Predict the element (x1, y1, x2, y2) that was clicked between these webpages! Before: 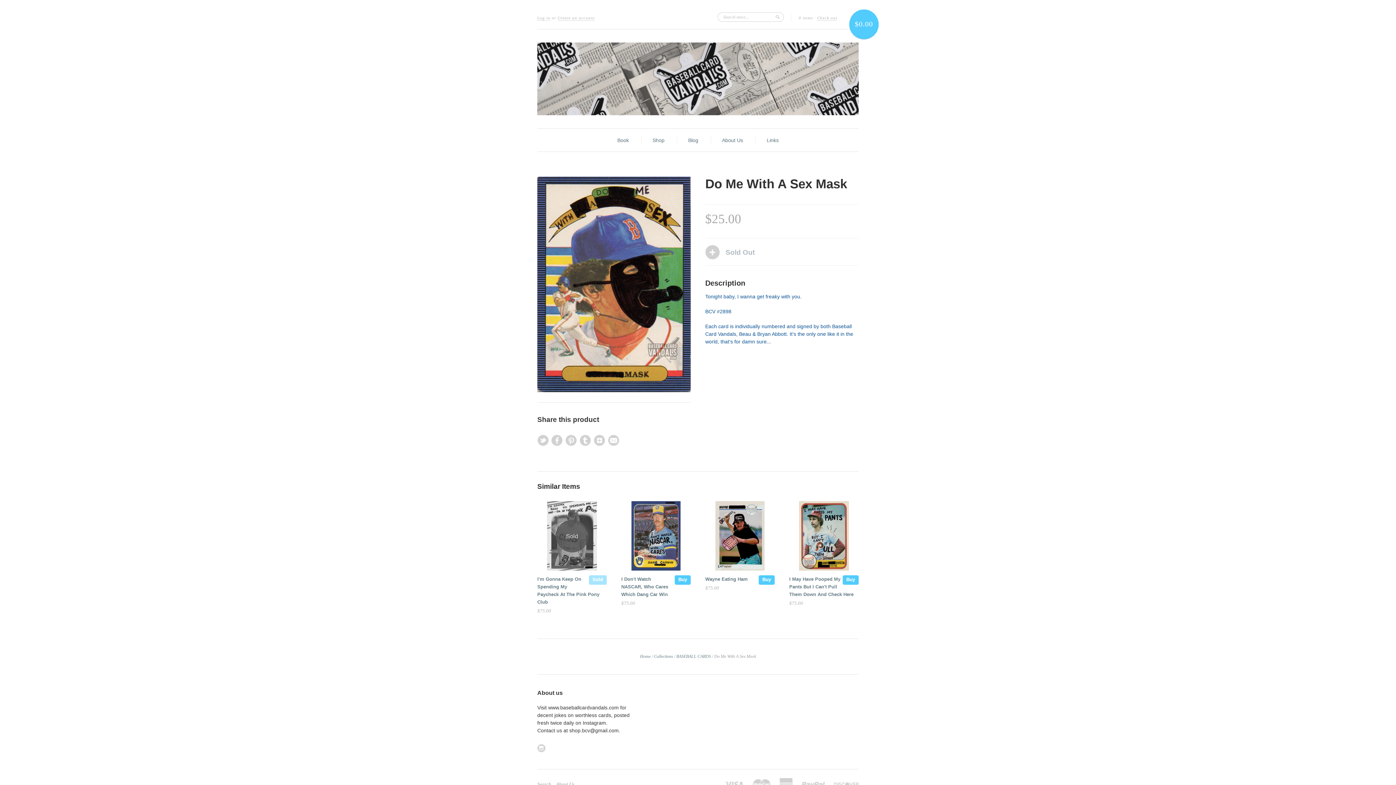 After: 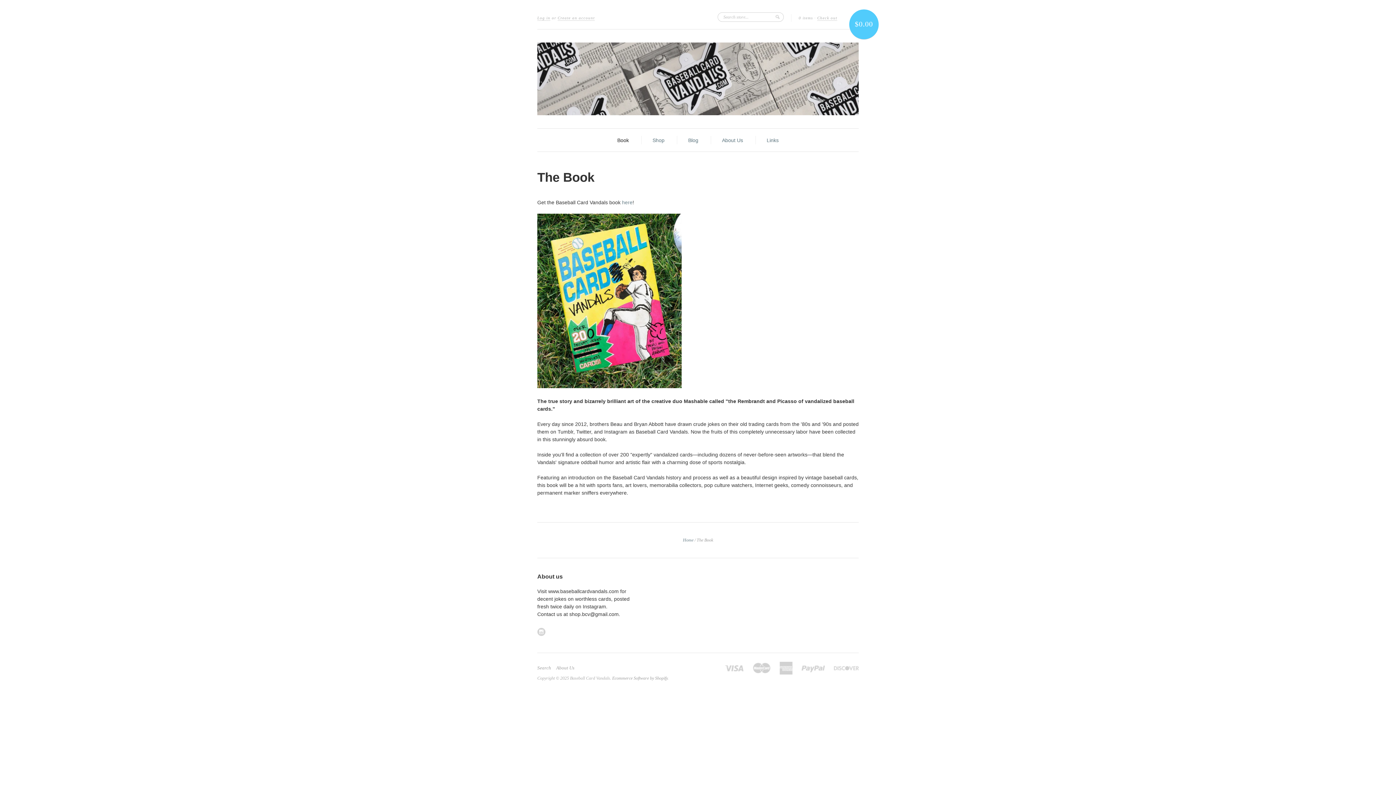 Action: bbox: (617, 136, 629, 144) label: Book